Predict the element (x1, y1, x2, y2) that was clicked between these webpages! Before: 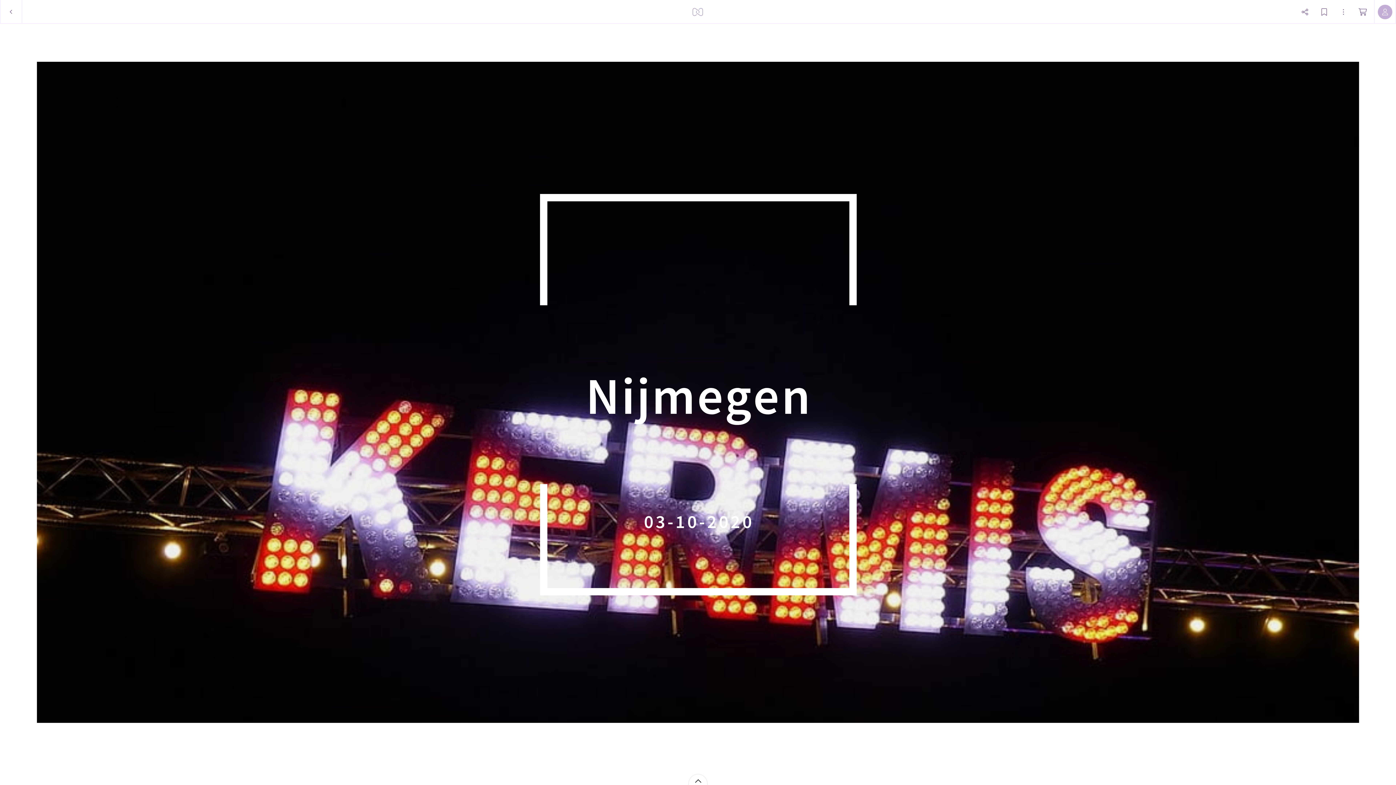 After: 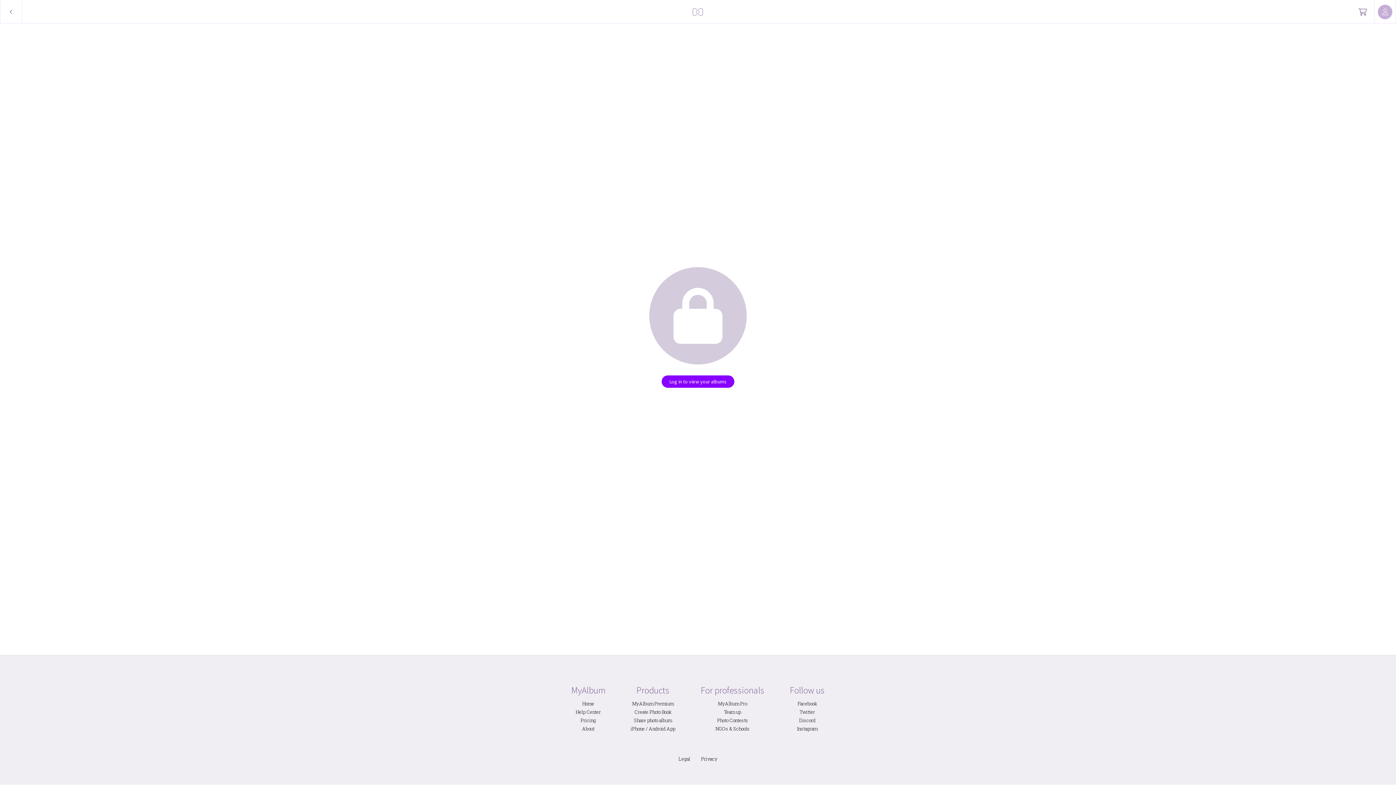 Action: bbox: (689, 0, 707, 23)